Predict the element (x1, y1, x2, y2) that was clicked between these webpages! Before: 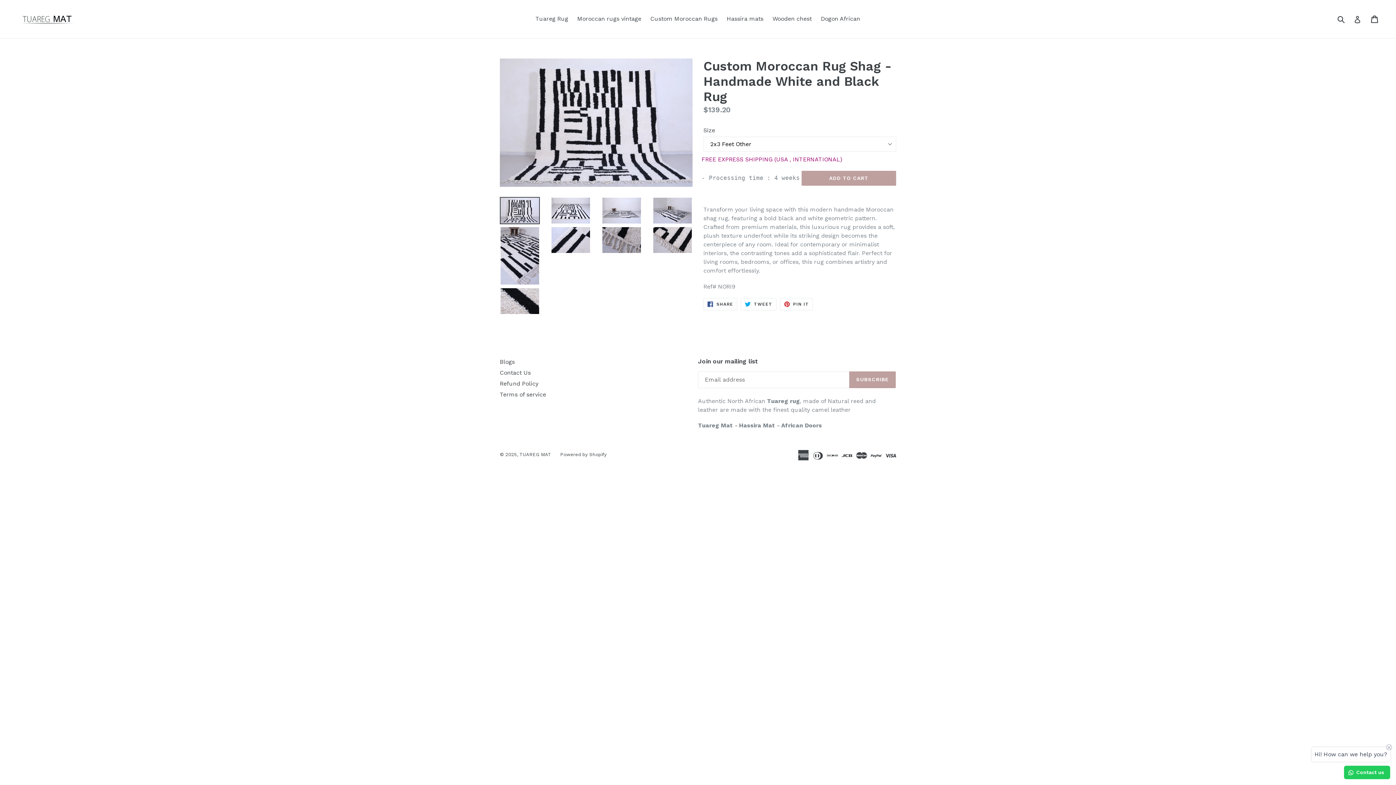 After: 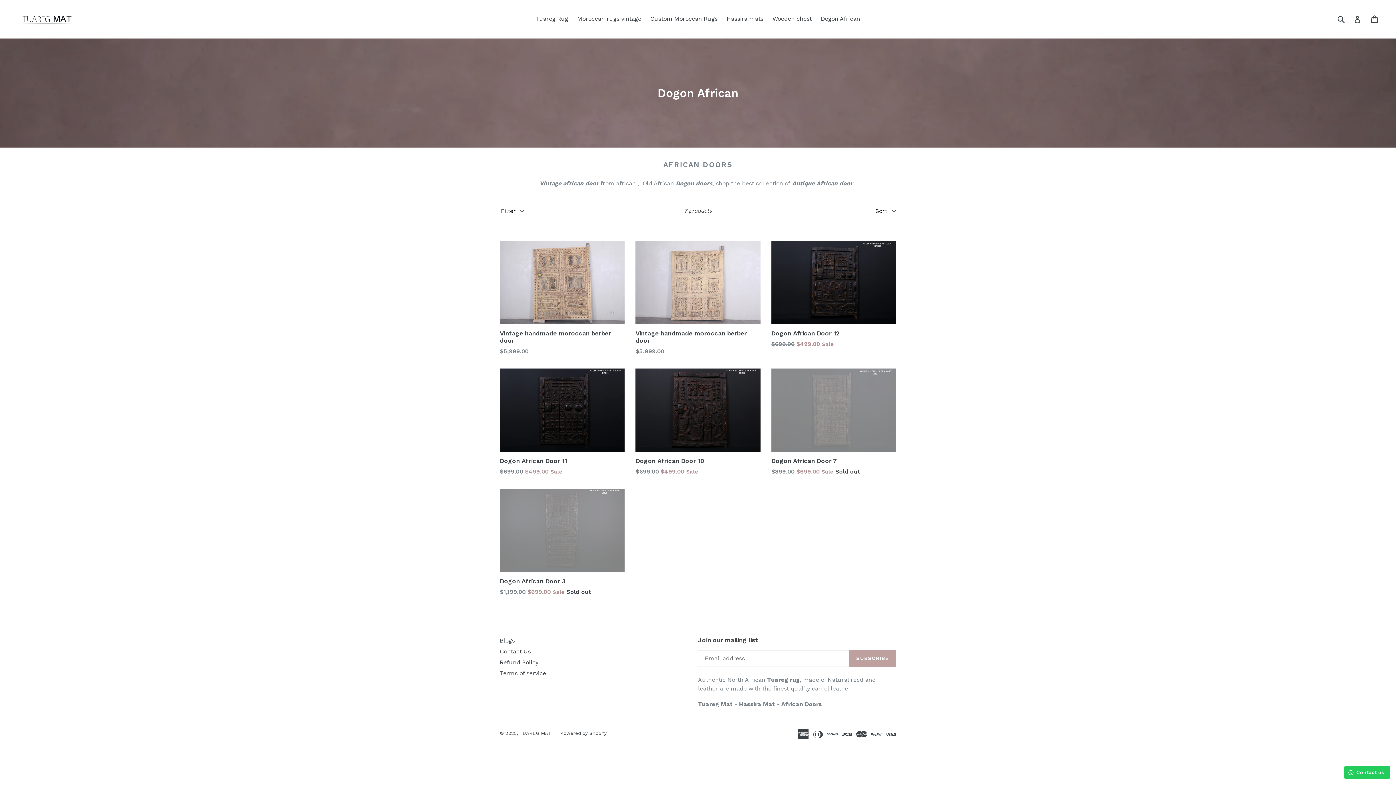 Action: bbox: (817, 13, 864, 24) label: Dogon African